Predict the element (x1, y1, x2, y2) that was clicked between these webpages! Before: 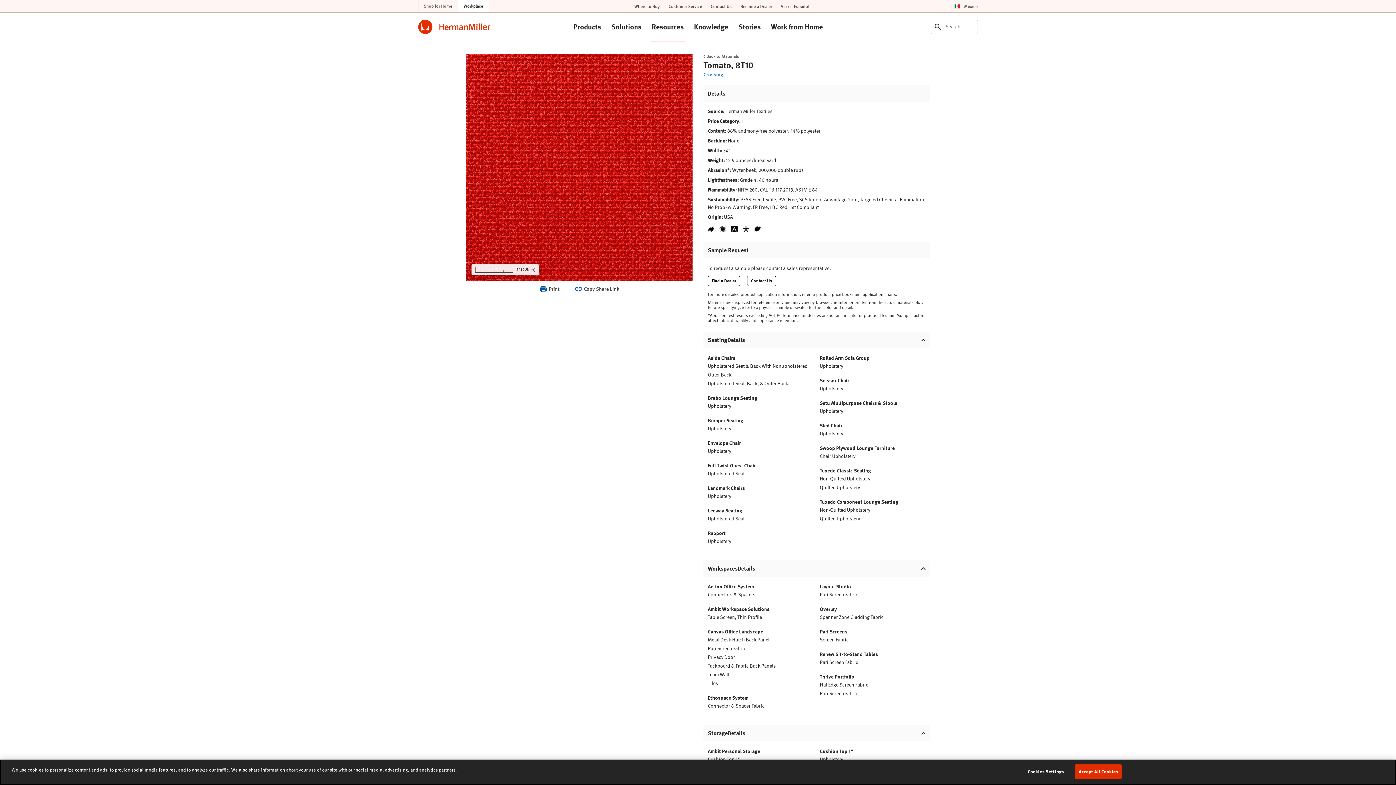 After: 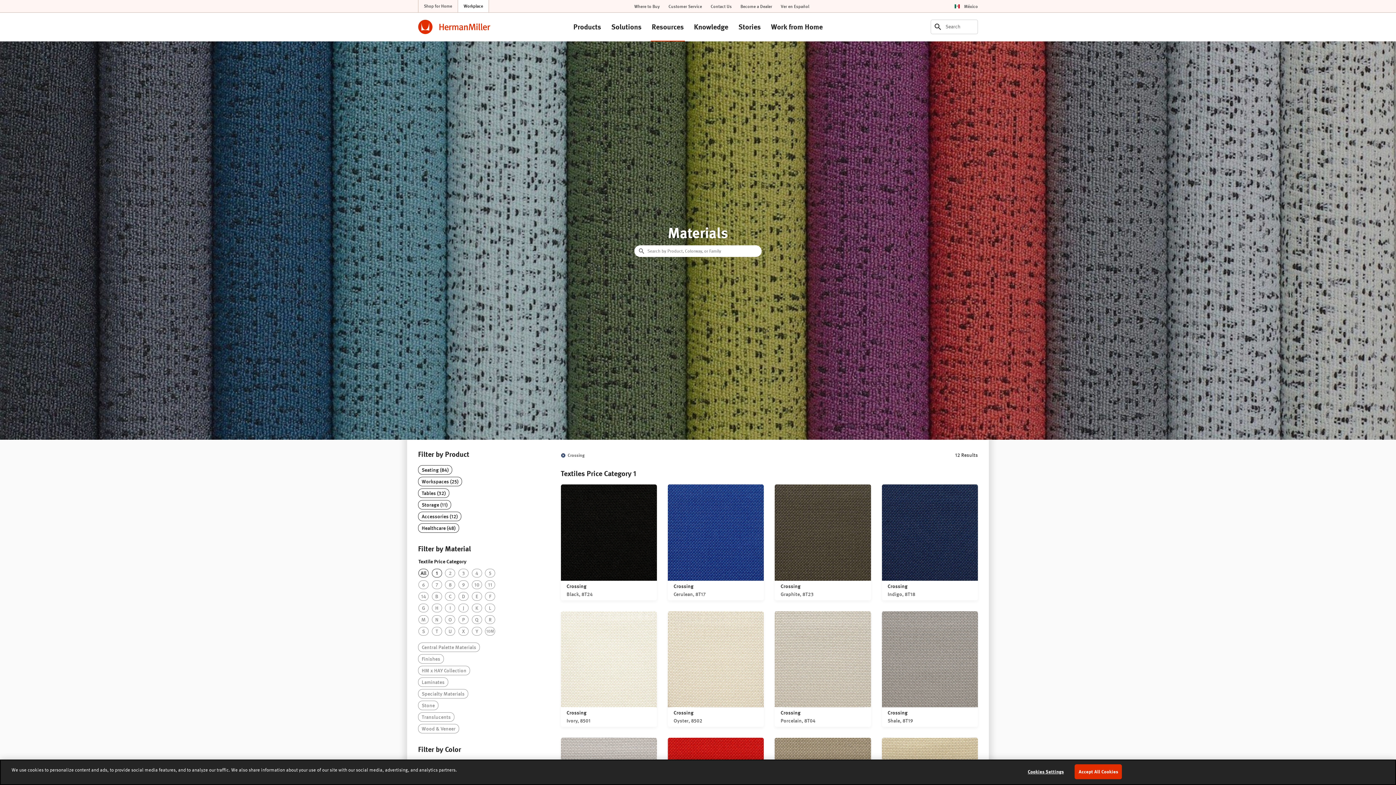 Action: bbox: (703, 71, 723, 77) label: Search Crossing Material Family